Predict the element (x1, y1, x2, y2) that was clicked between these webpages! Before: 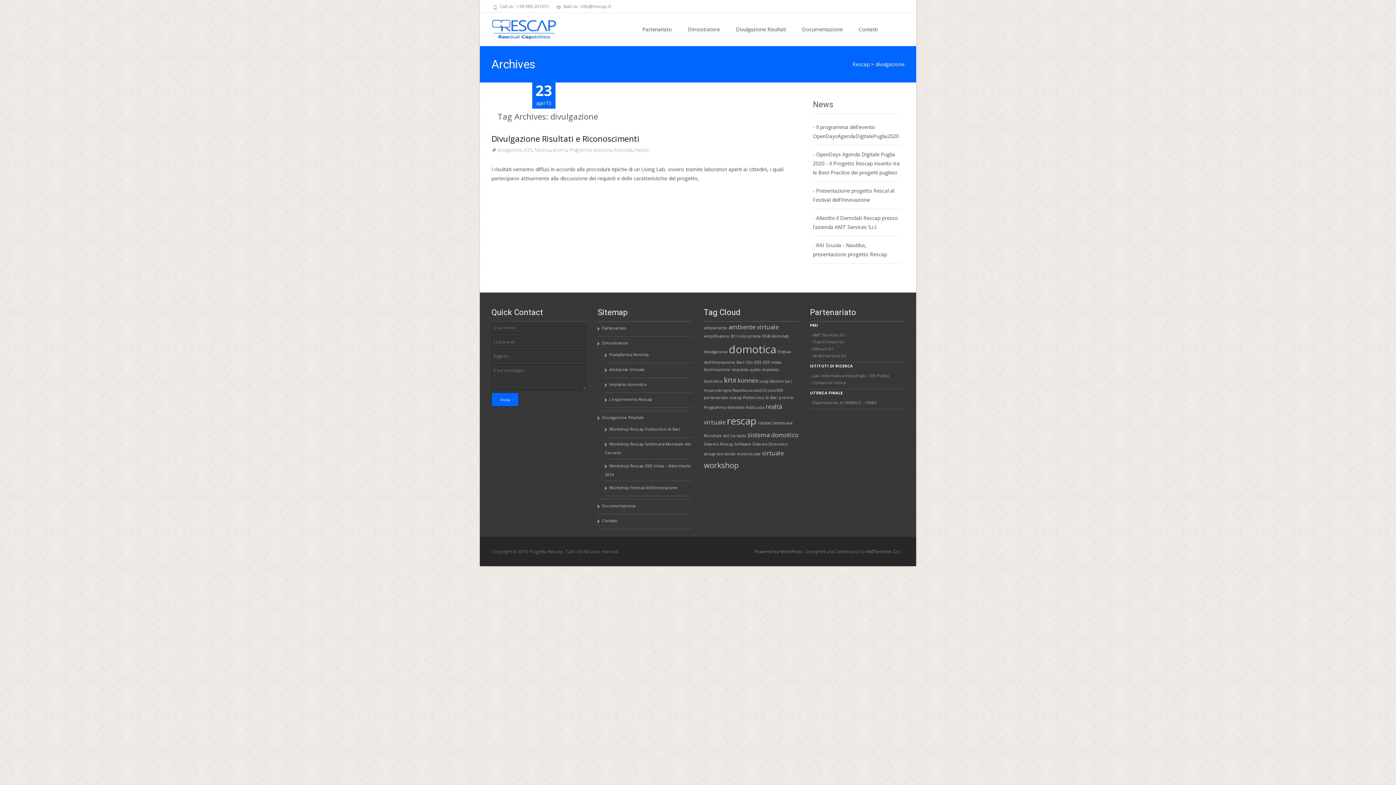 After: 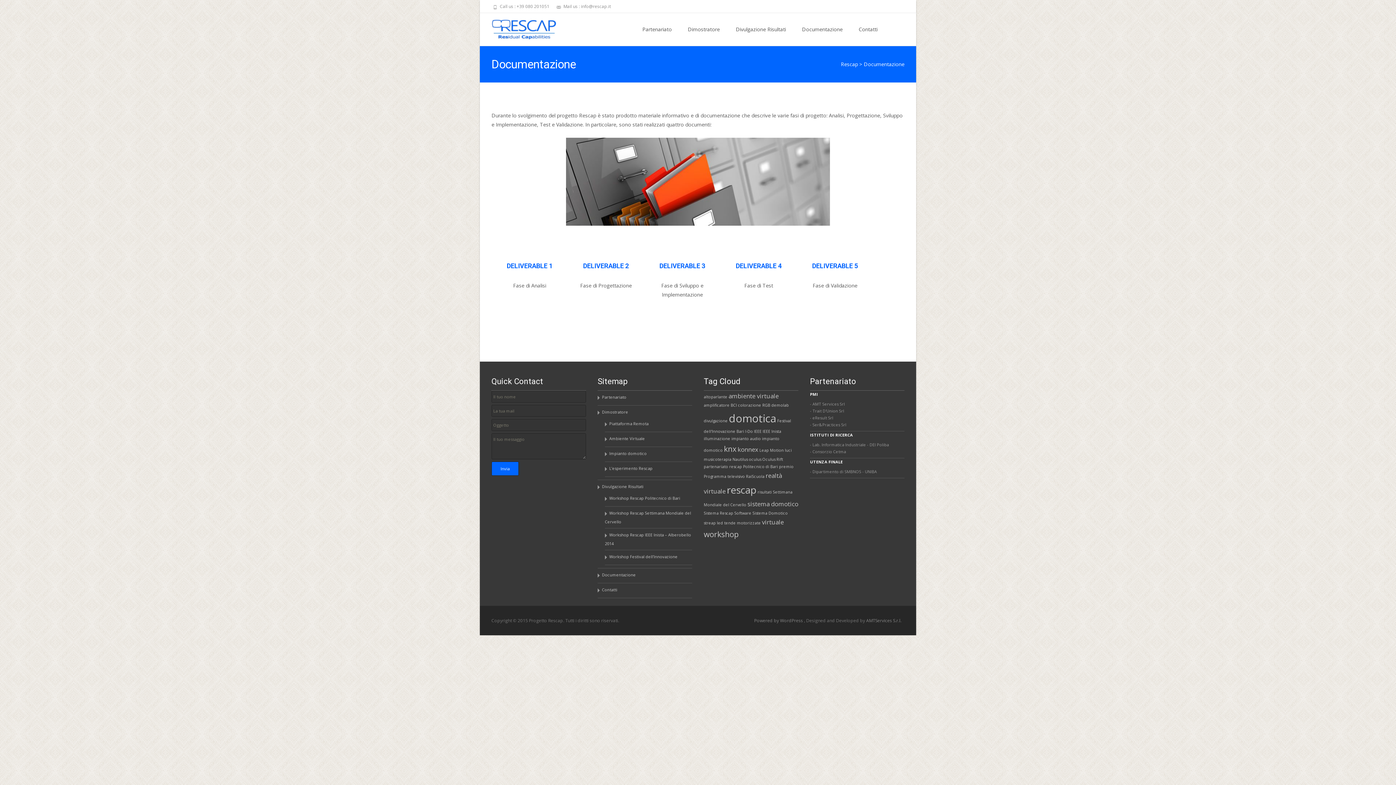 Action: label: Documentazione bbox: (602, 503, 636, 508)